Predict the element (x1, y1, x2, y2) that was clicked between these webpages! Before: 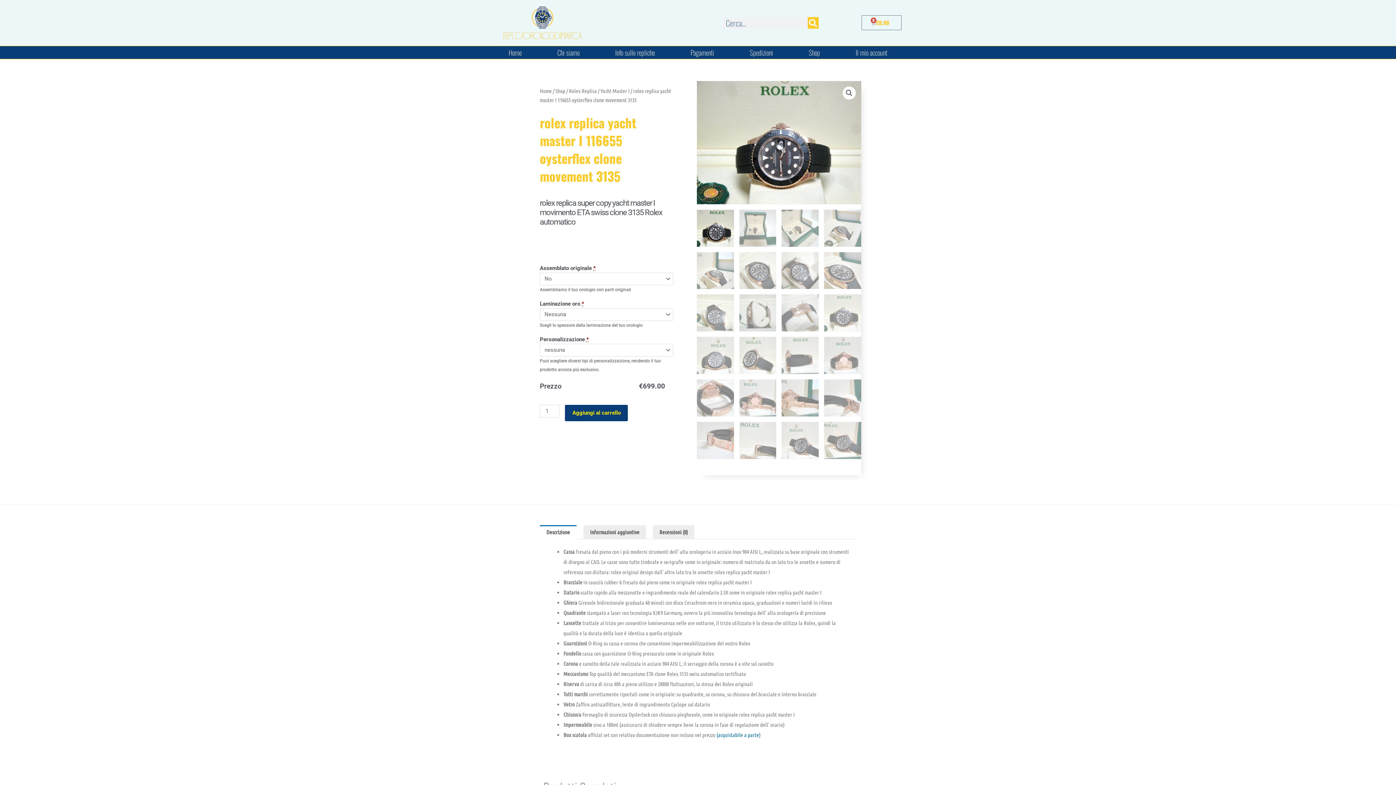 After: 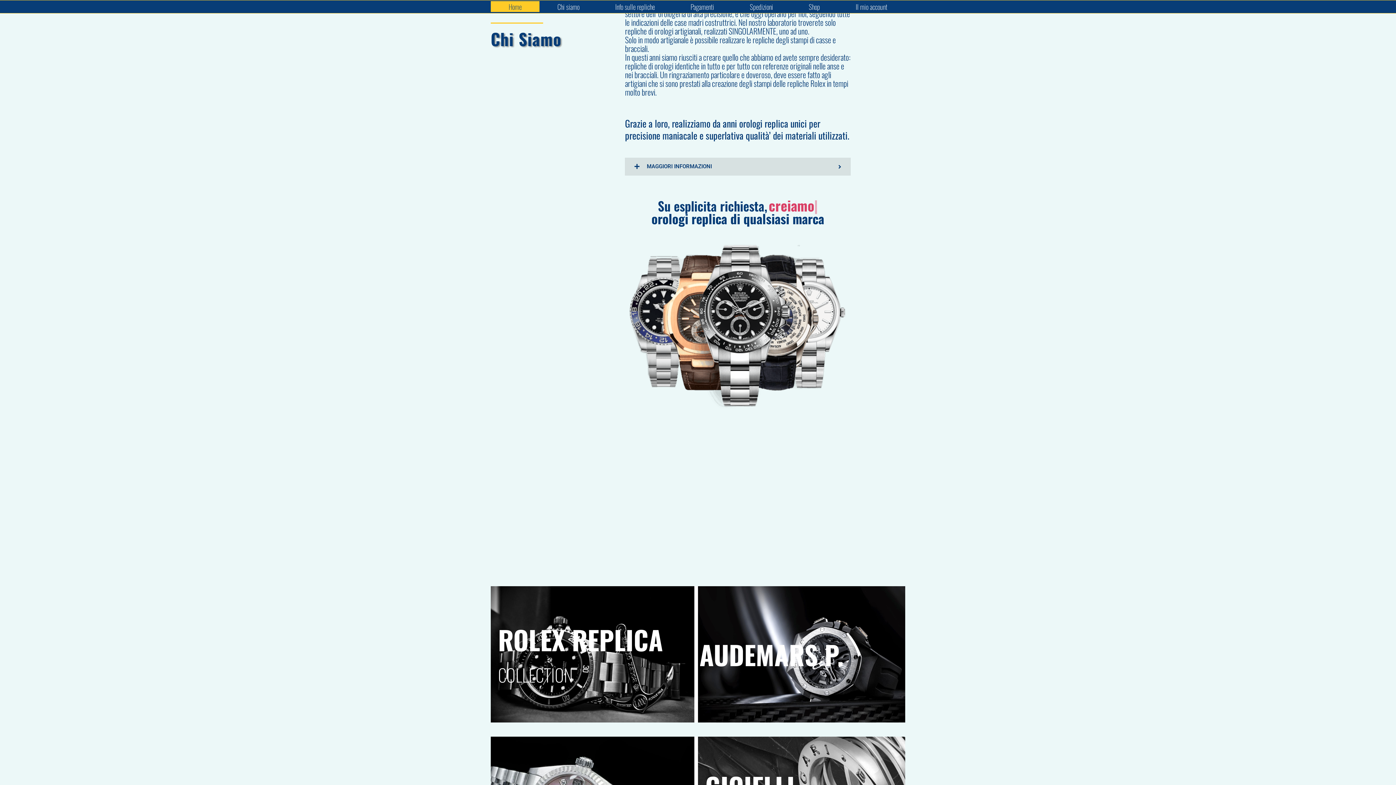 Action: bbox: (539, 46, 597, 57) label: Chi siamo